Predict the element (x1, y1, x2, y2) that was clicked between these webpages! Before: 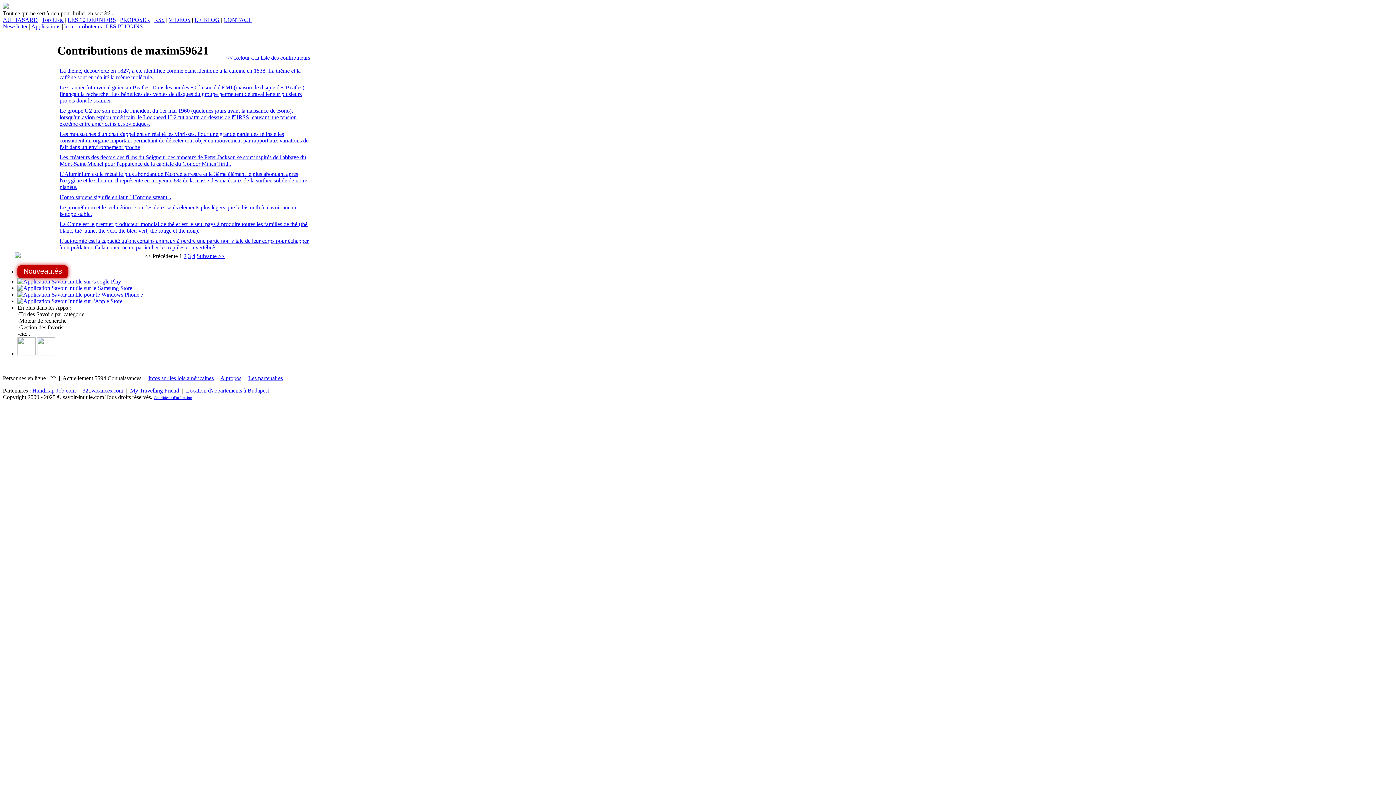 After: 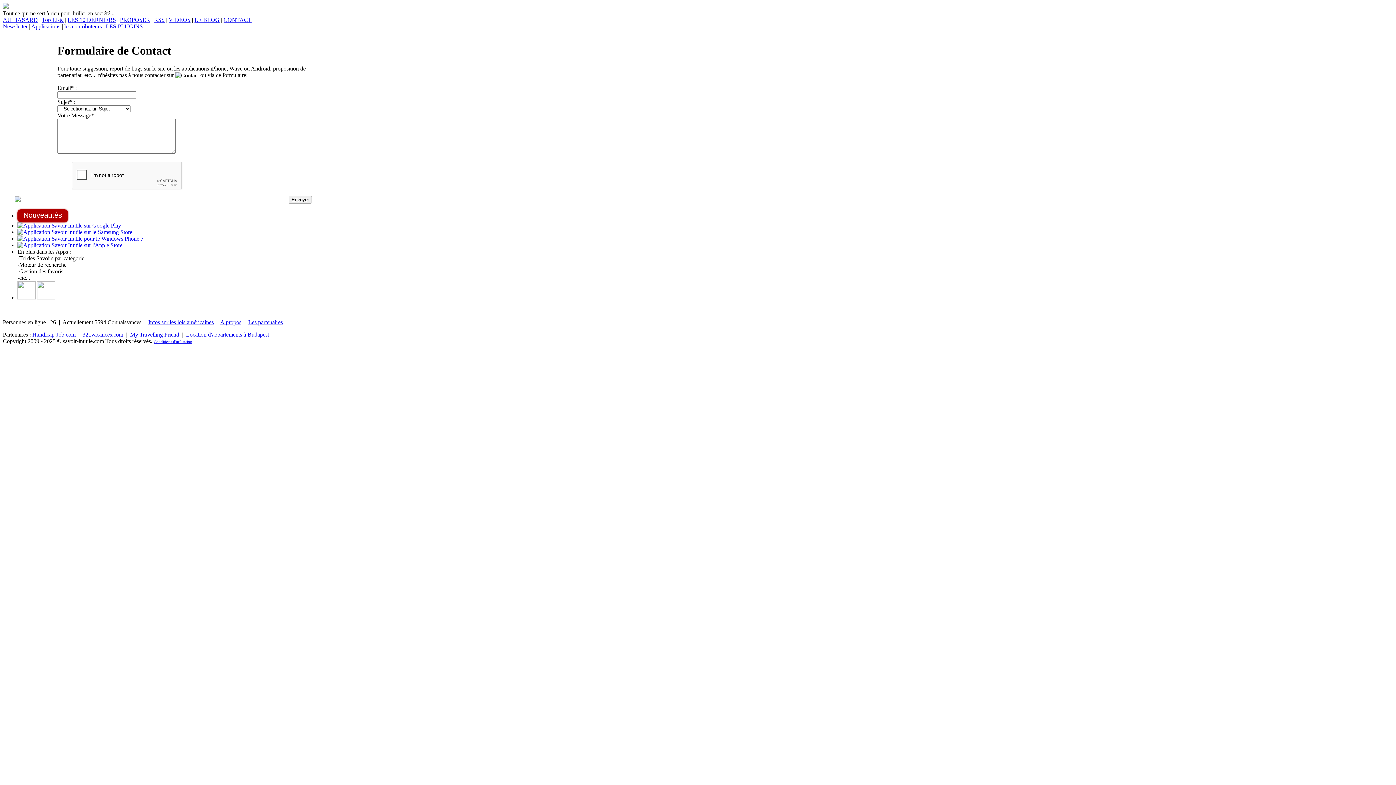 Action: bbox: (223, 16, 251, 22) label: CONTACT